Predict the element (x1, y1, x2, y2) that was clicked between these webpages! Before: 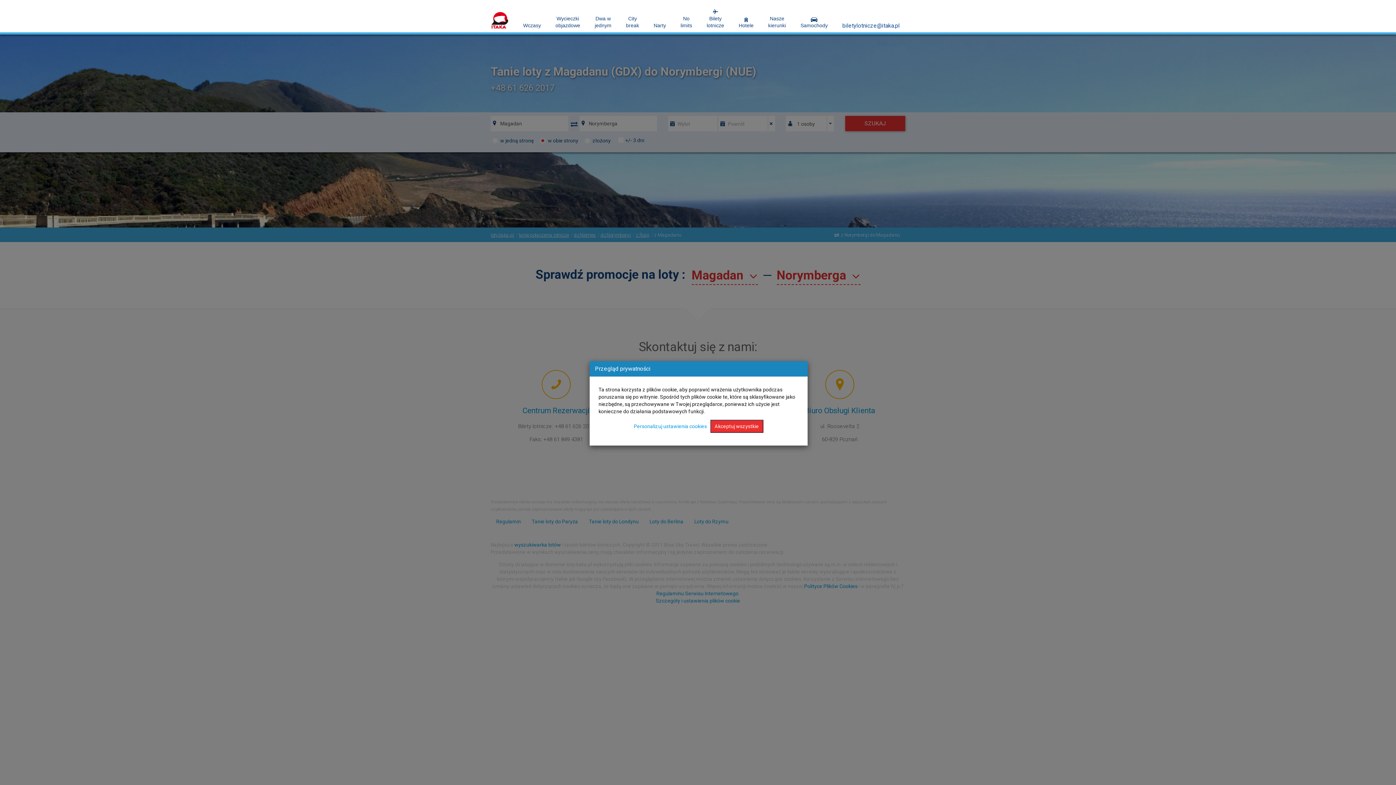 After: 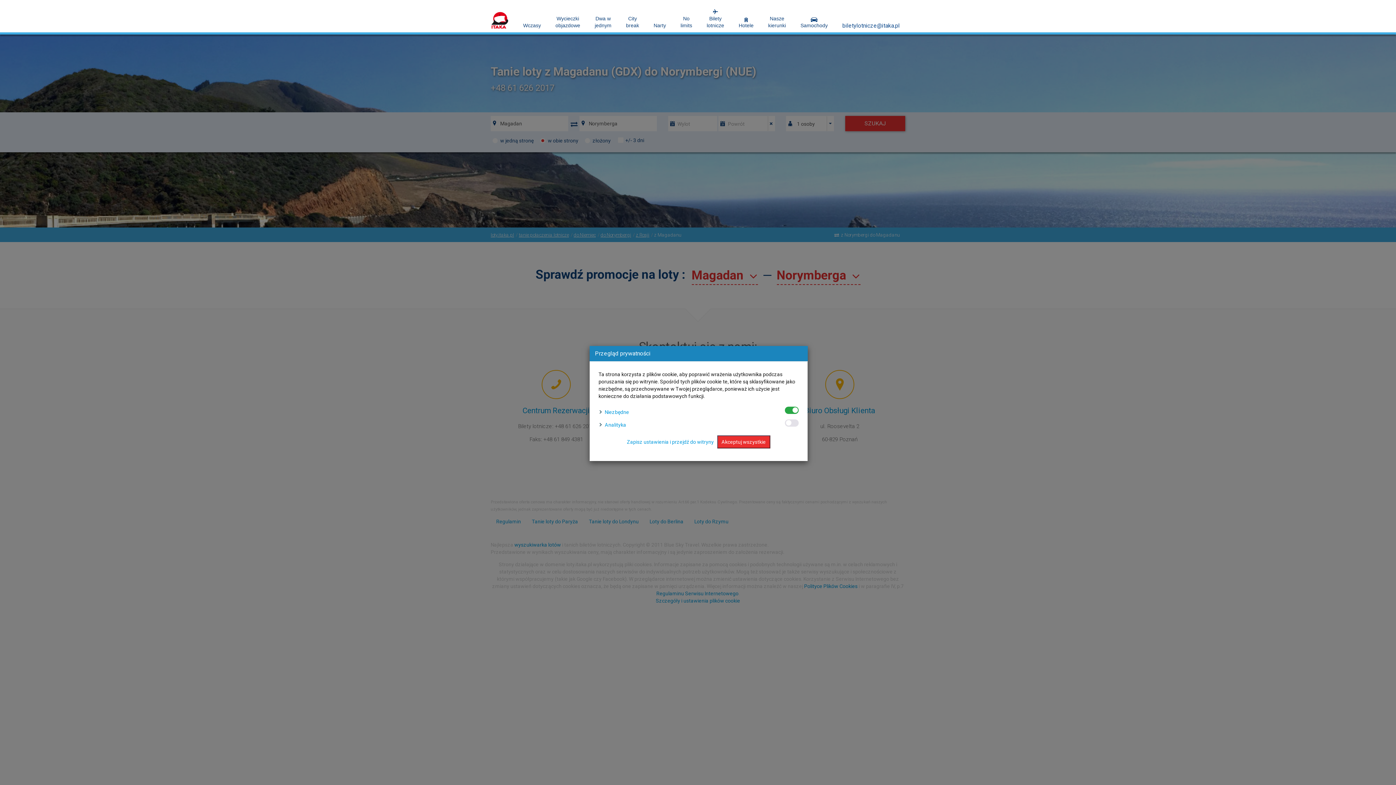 Action: bbox: (634, 423, 707, 429) label: Personalizuj ustawienia cookies